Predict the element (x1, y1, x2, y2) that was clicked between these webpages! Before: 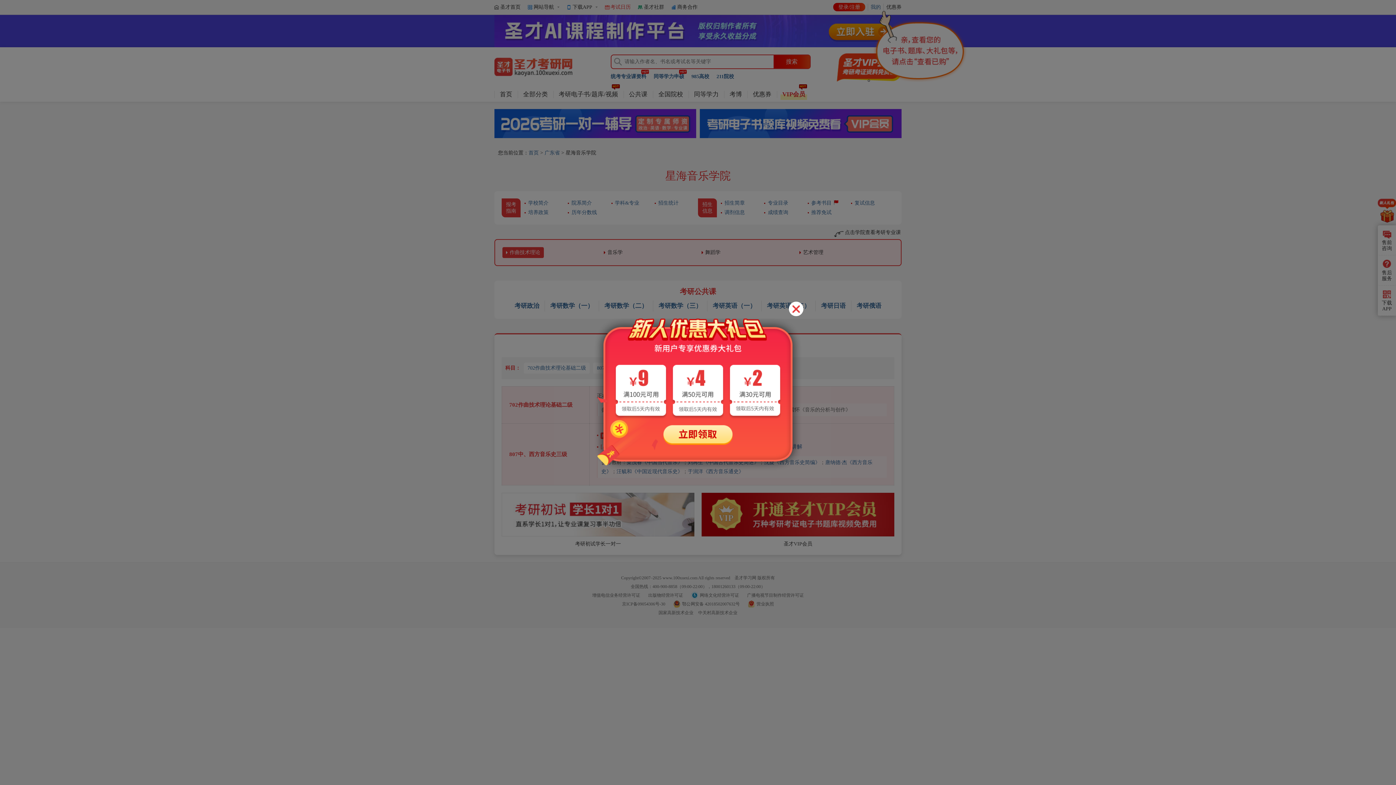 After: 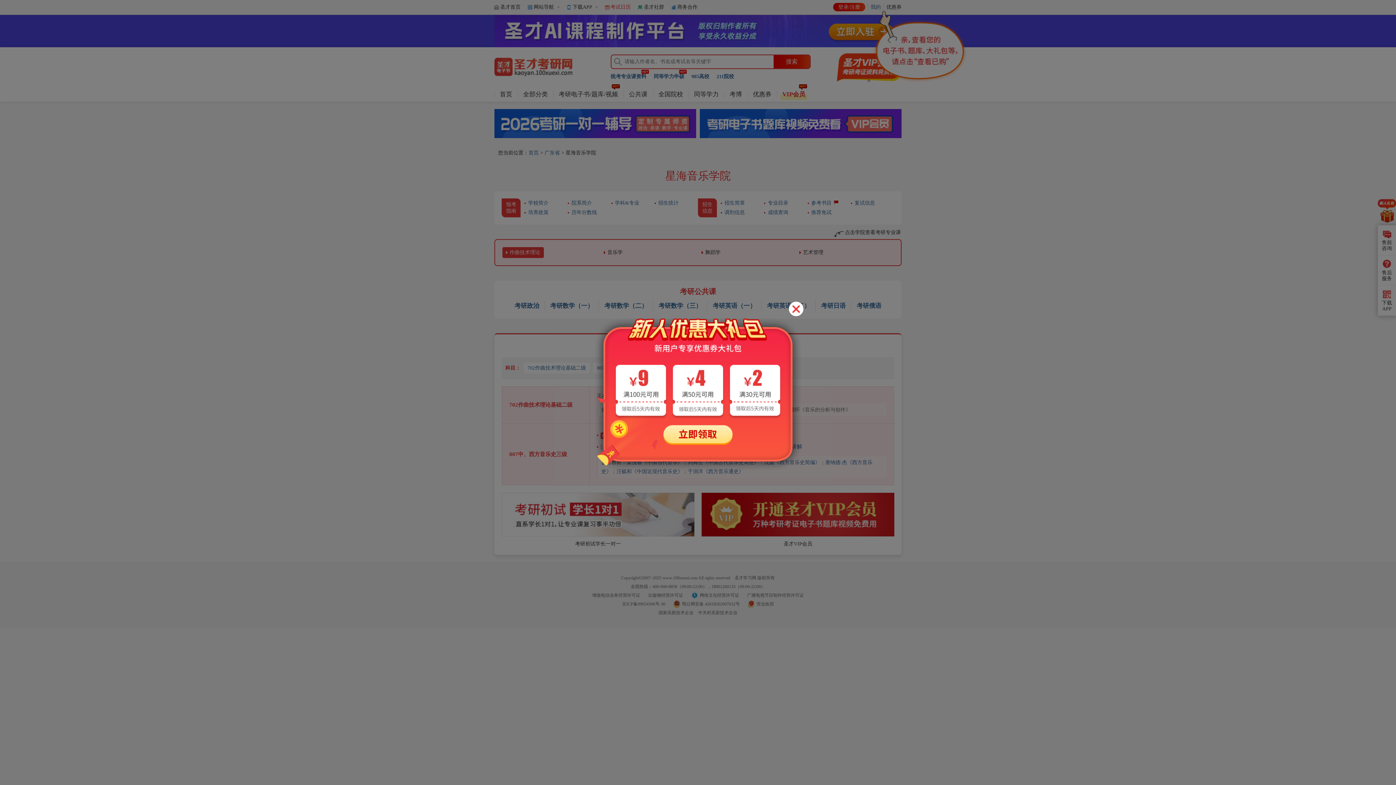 Action: bbox: (592, 302, 803, 308)